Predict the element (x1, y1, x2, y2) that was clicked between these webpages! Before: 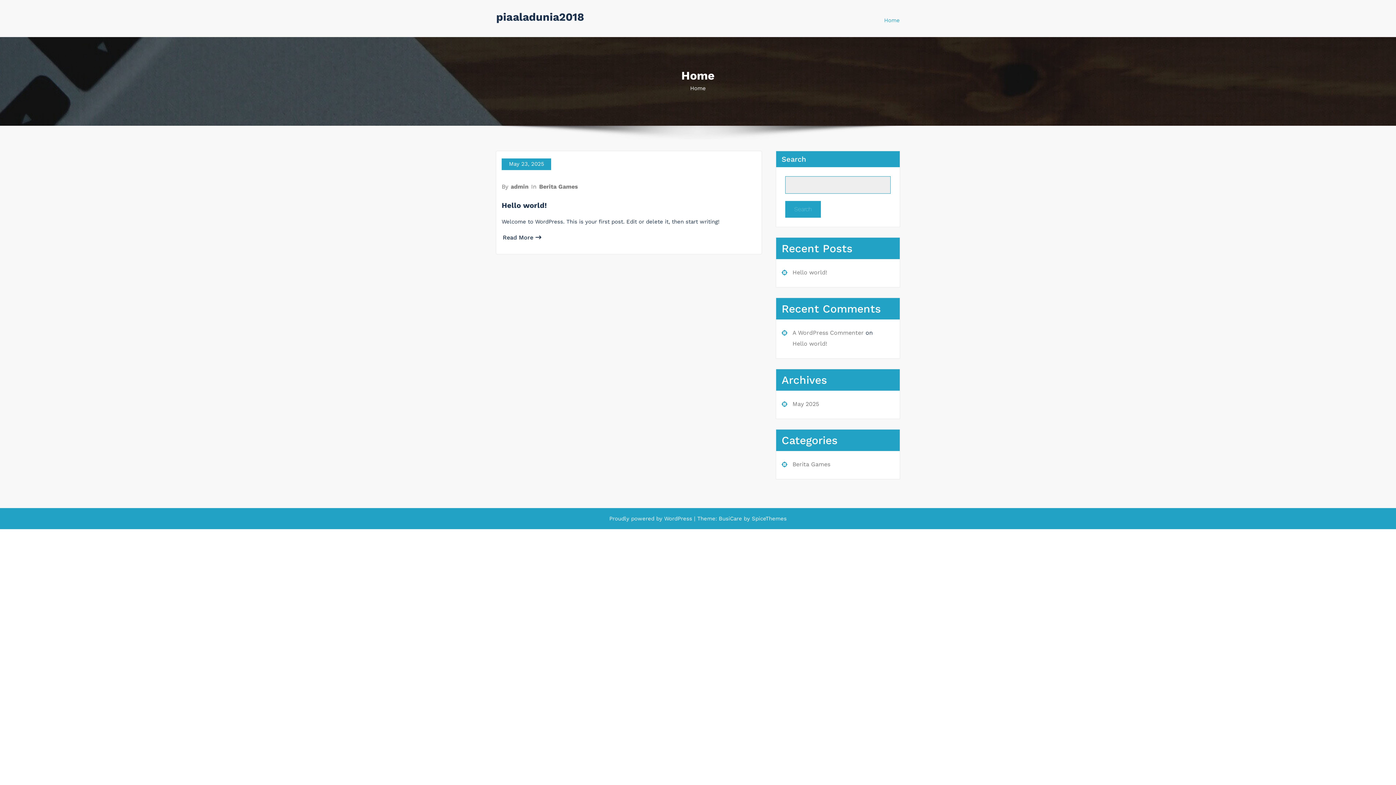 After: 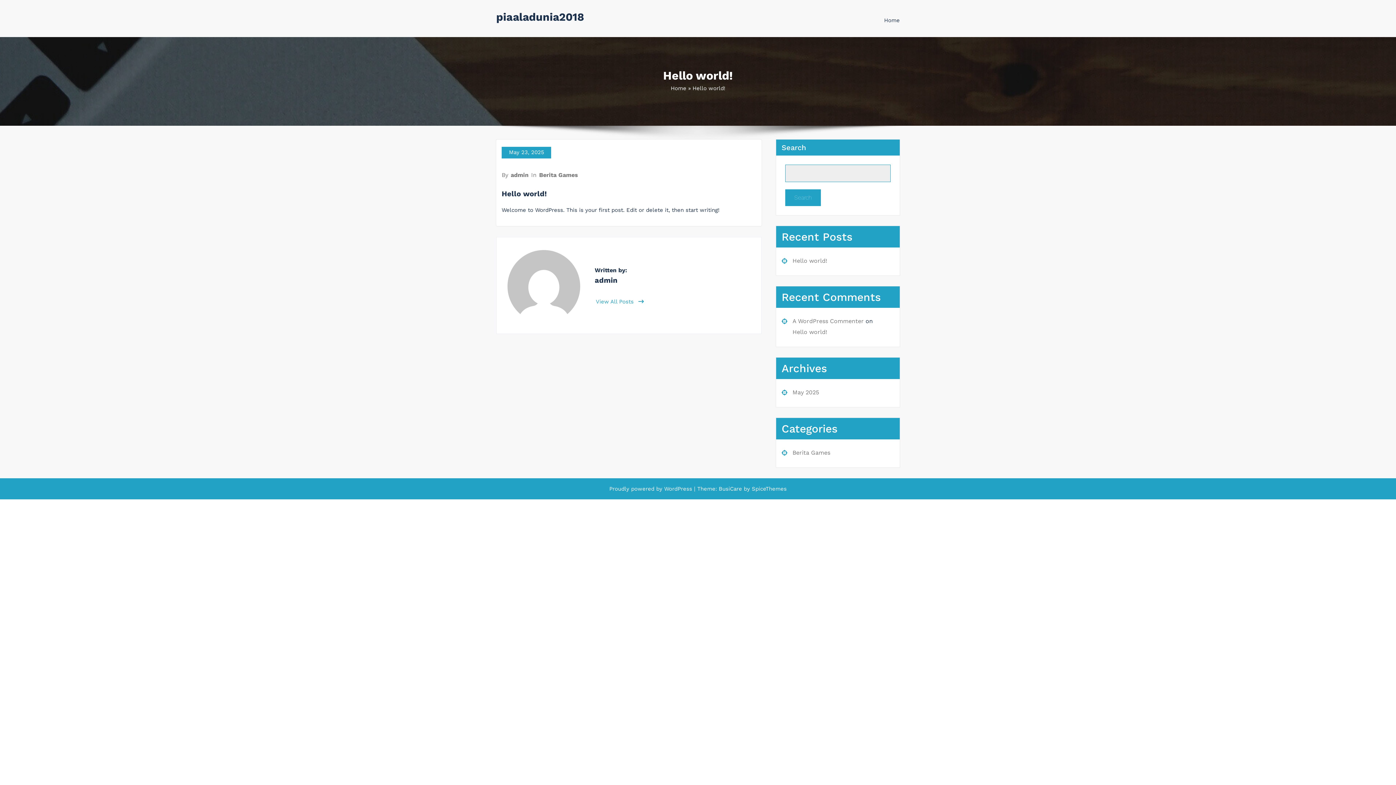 Action: label: Hello world! bbox: (501, 201, 546, 209)